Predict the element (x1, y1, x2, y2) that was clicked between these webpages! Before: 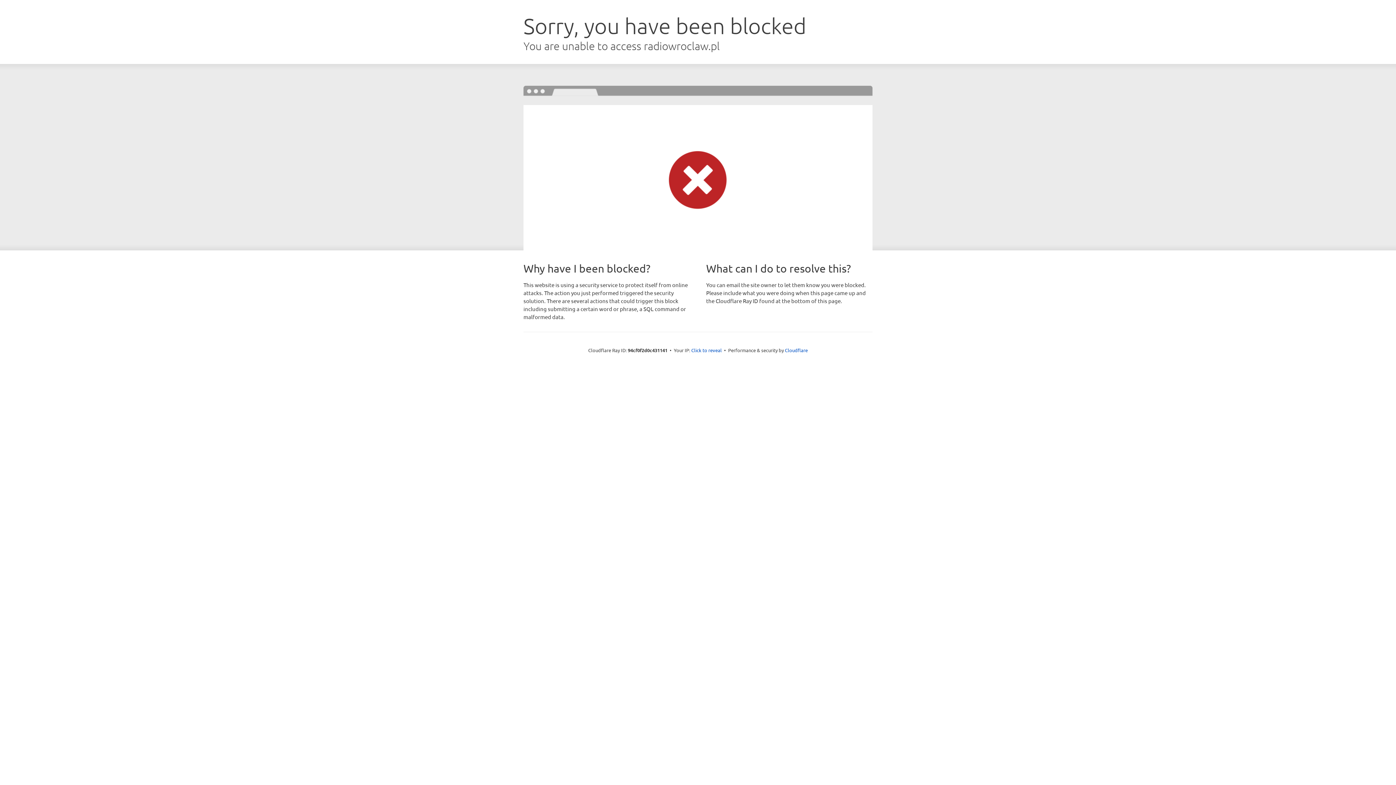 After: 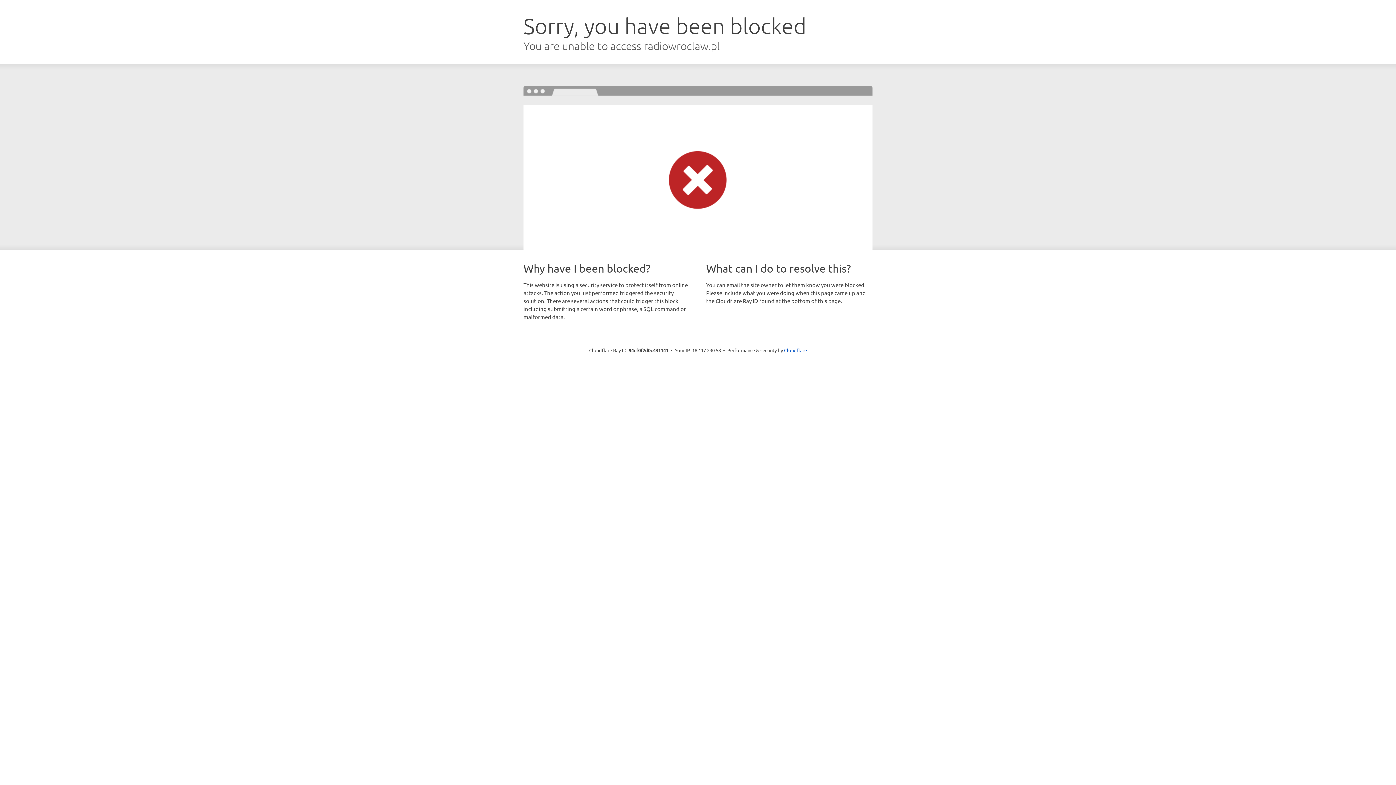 Action: label: Click to reveal bbox: (691, 346, 722, 353)